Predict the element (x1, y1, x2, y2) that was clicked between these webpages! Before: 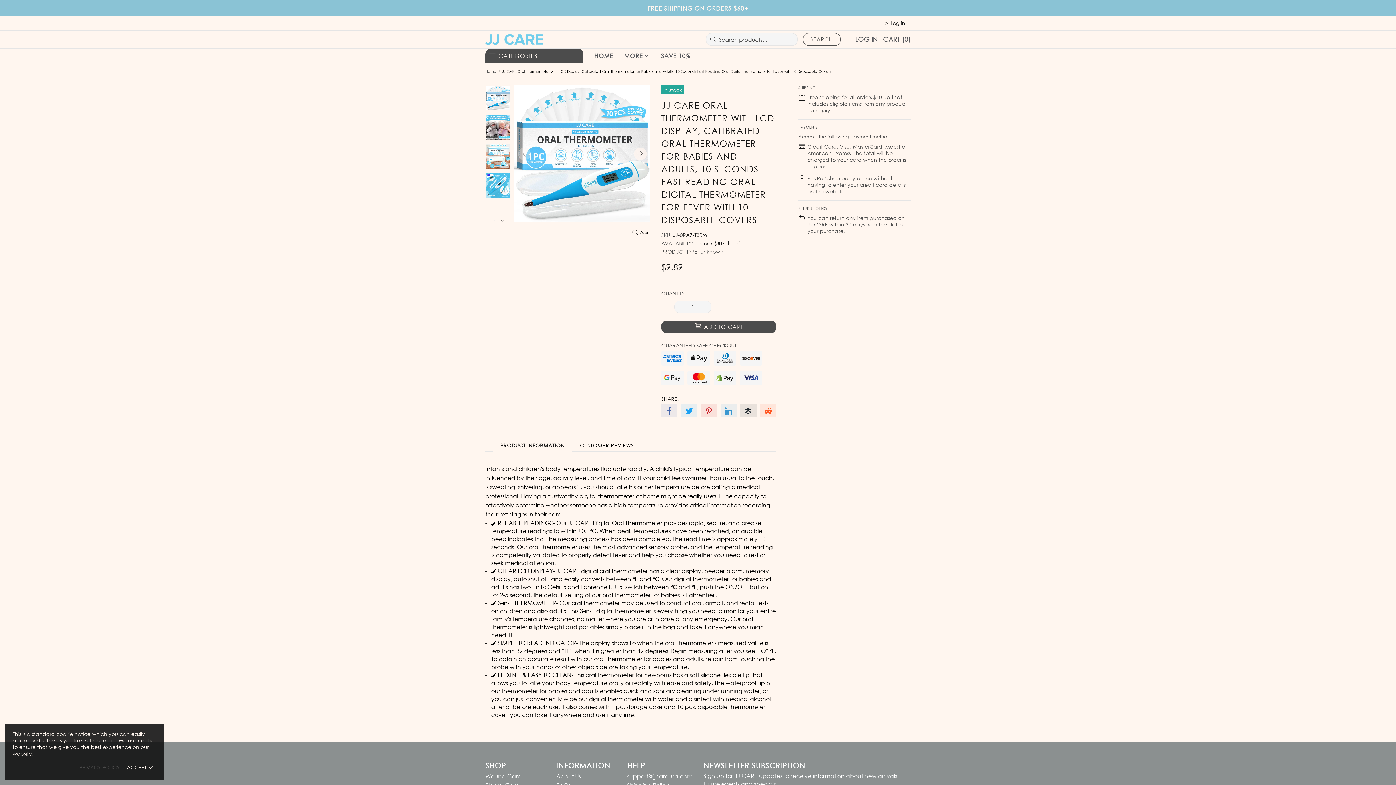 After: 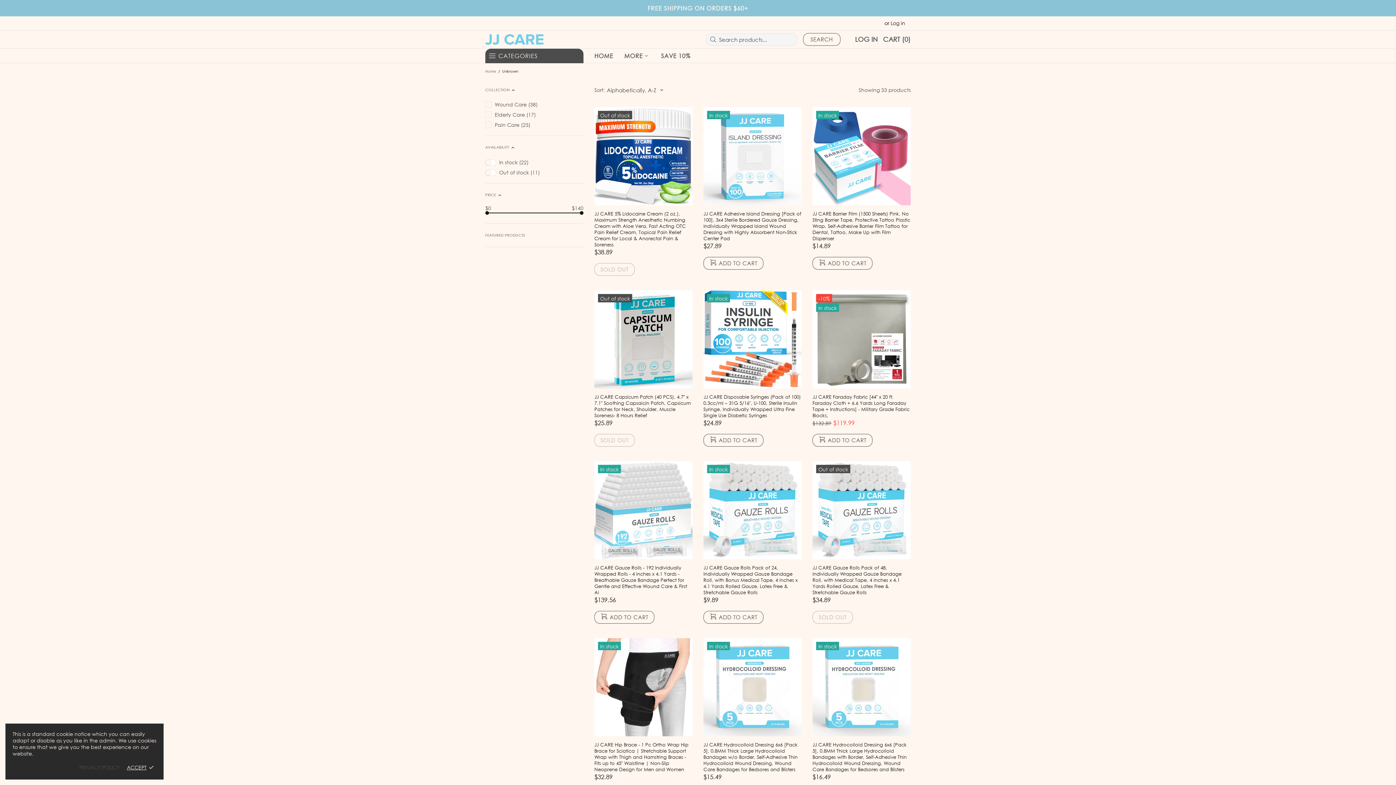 Action: label: Unknown bbox: (700, 248, 723, 255)